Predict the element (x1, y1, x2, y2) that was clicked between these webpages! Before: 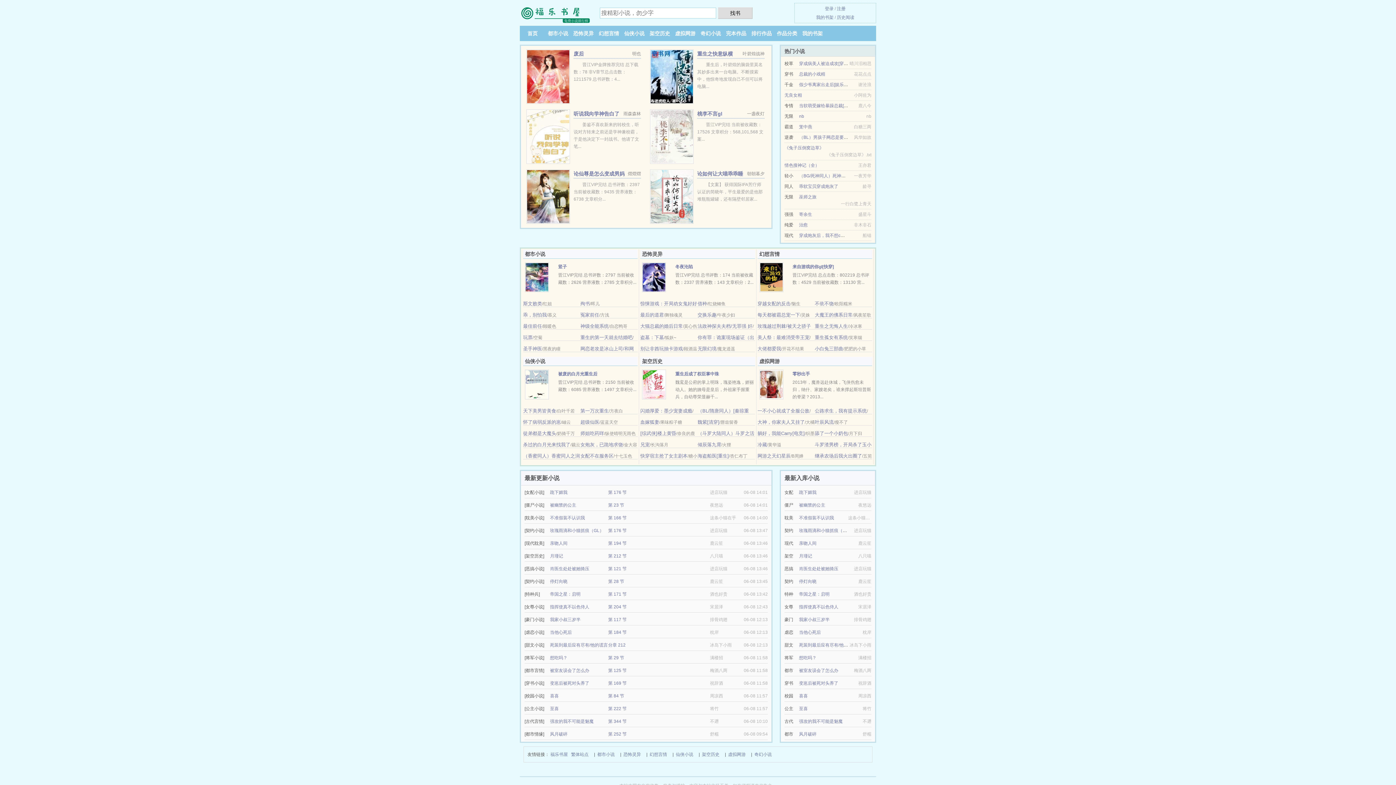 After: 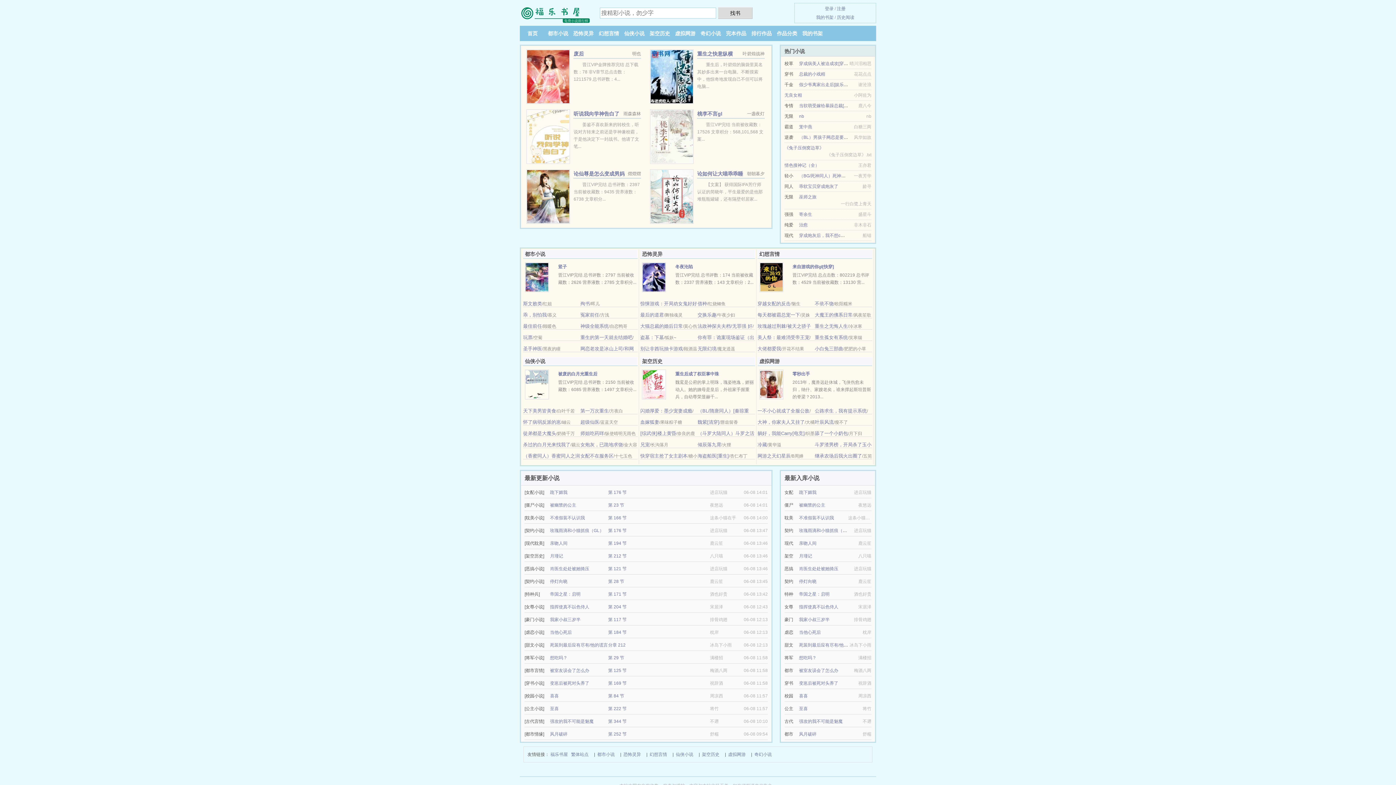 Action: label: 大魔王的佛系日常 bbox: (815, 312, 852, 317)